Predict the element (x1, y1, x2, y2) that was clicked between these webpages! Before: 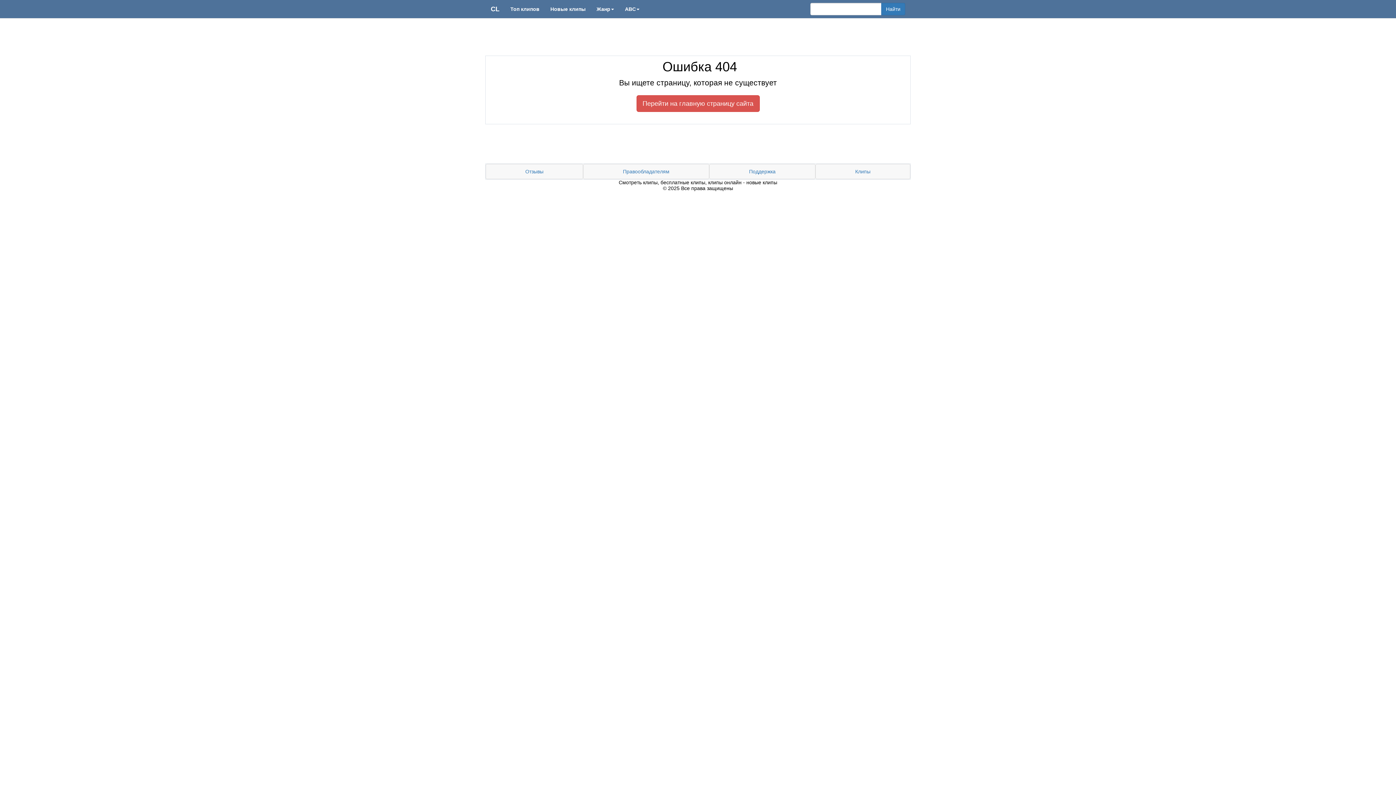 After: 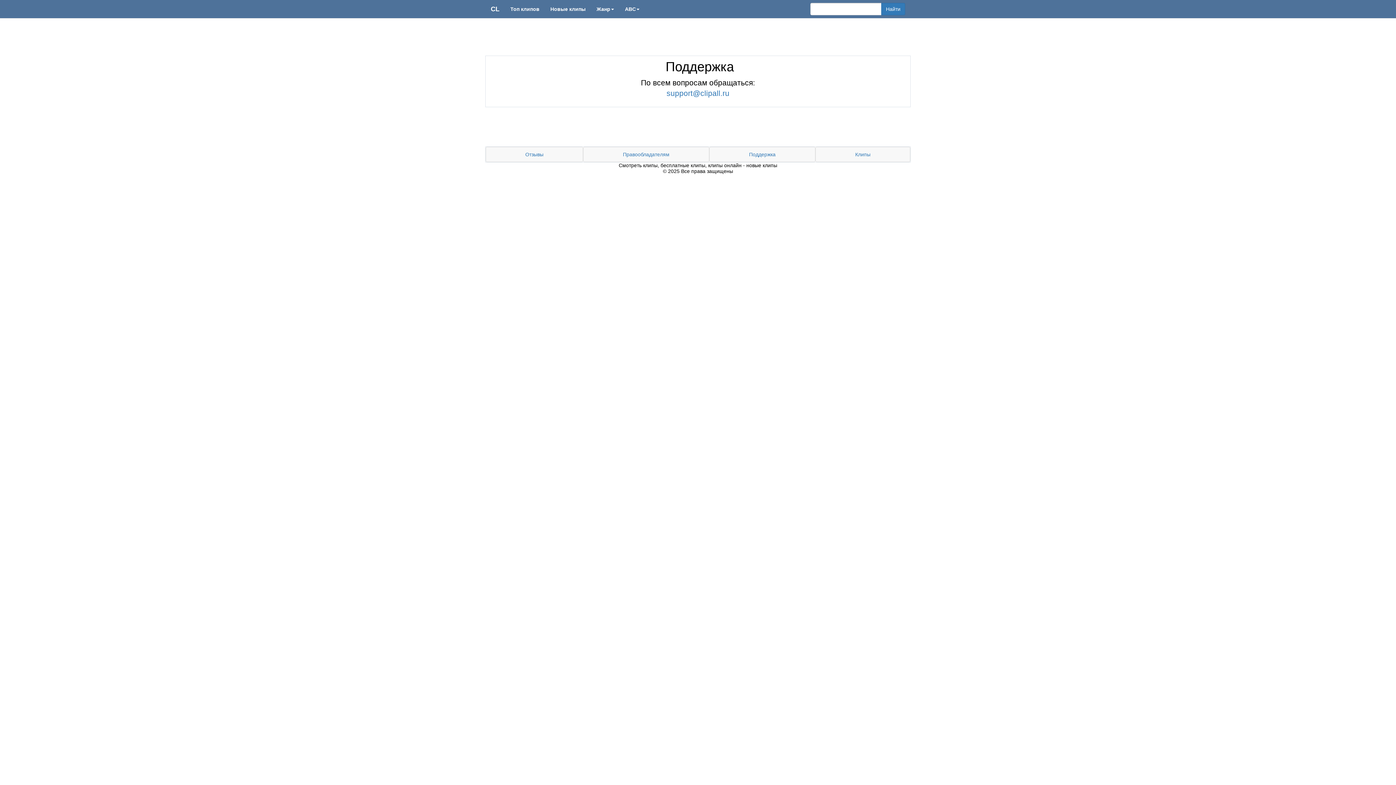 Action: label: Поддержка bbox: (709, 164, 815, 179)